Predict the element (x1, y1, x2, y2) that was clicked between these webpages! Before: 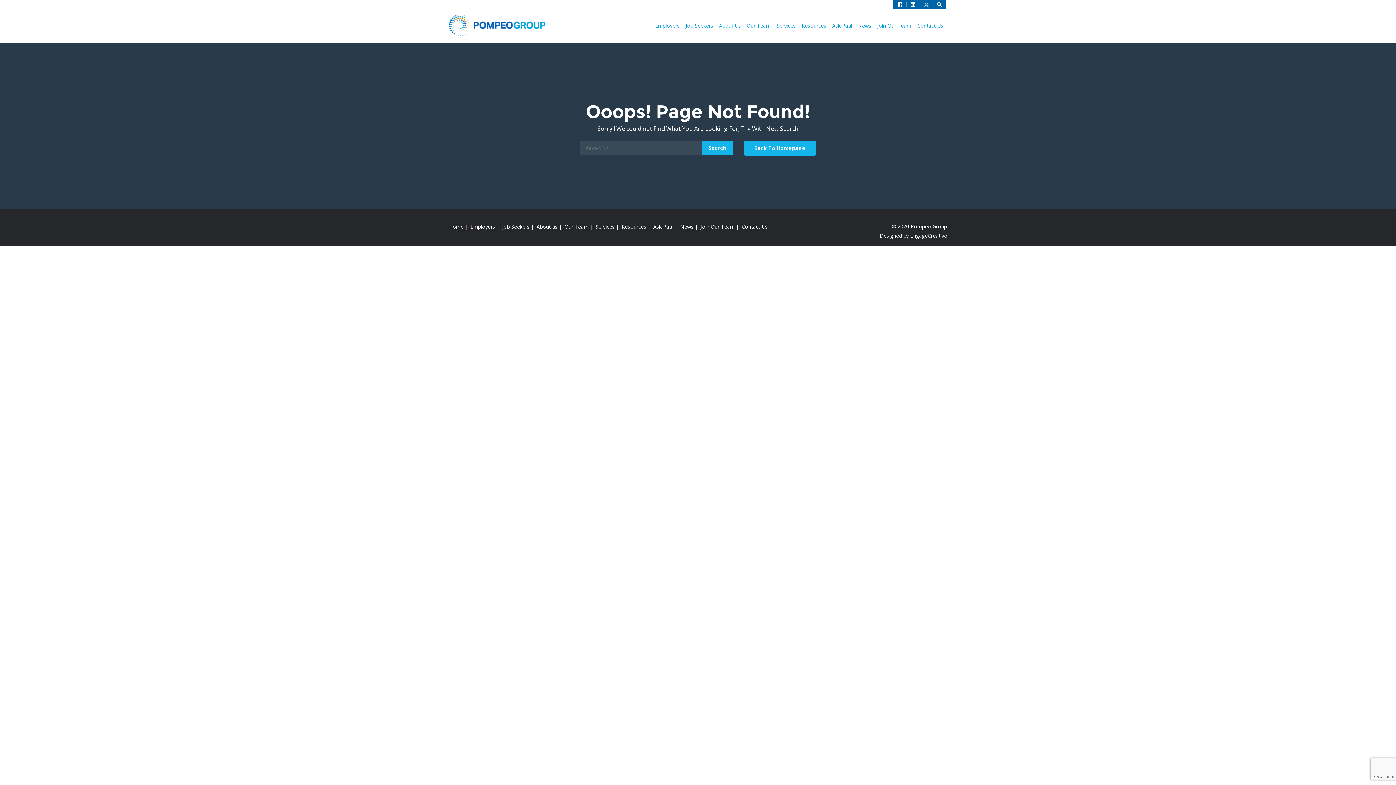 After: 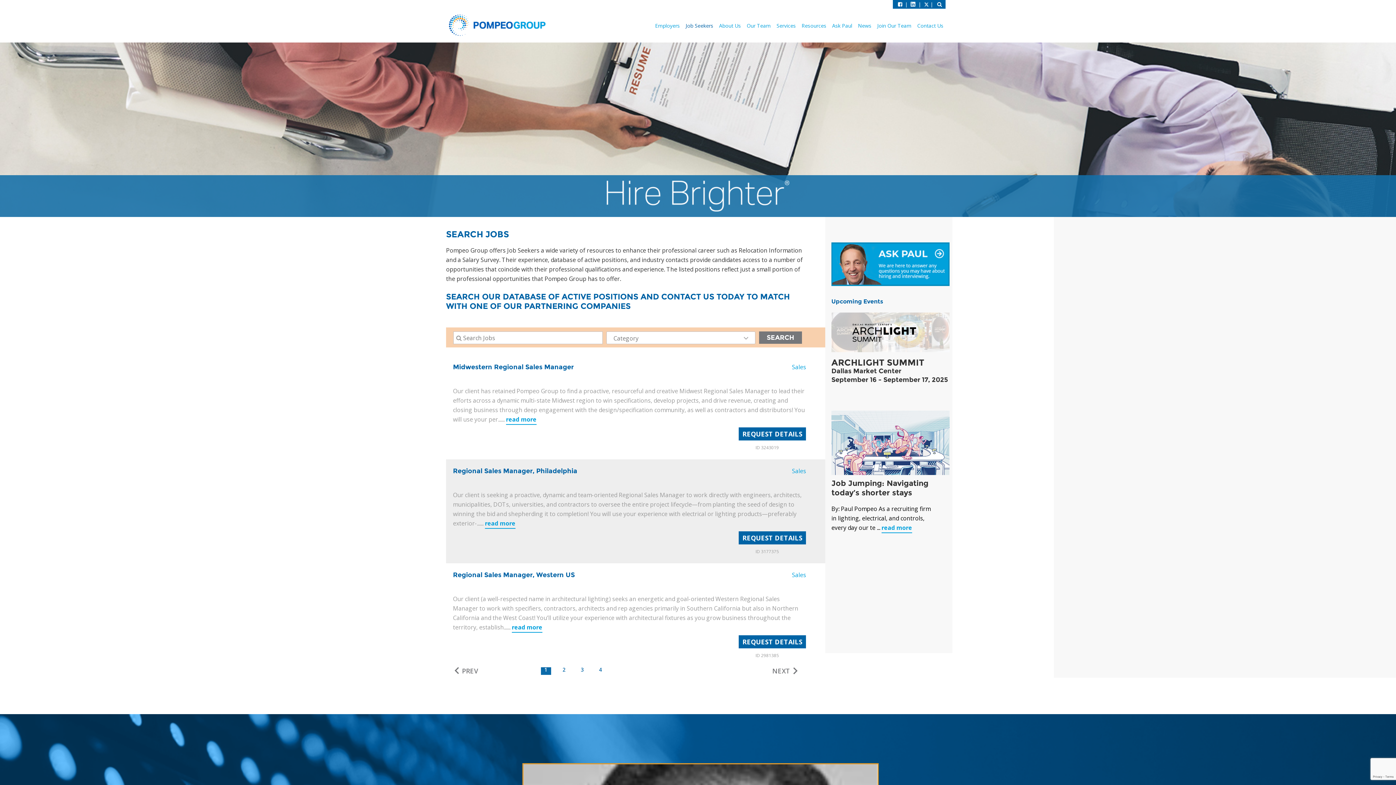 Action: label: Job Seekers bbox: (685, 9, 713, 41)